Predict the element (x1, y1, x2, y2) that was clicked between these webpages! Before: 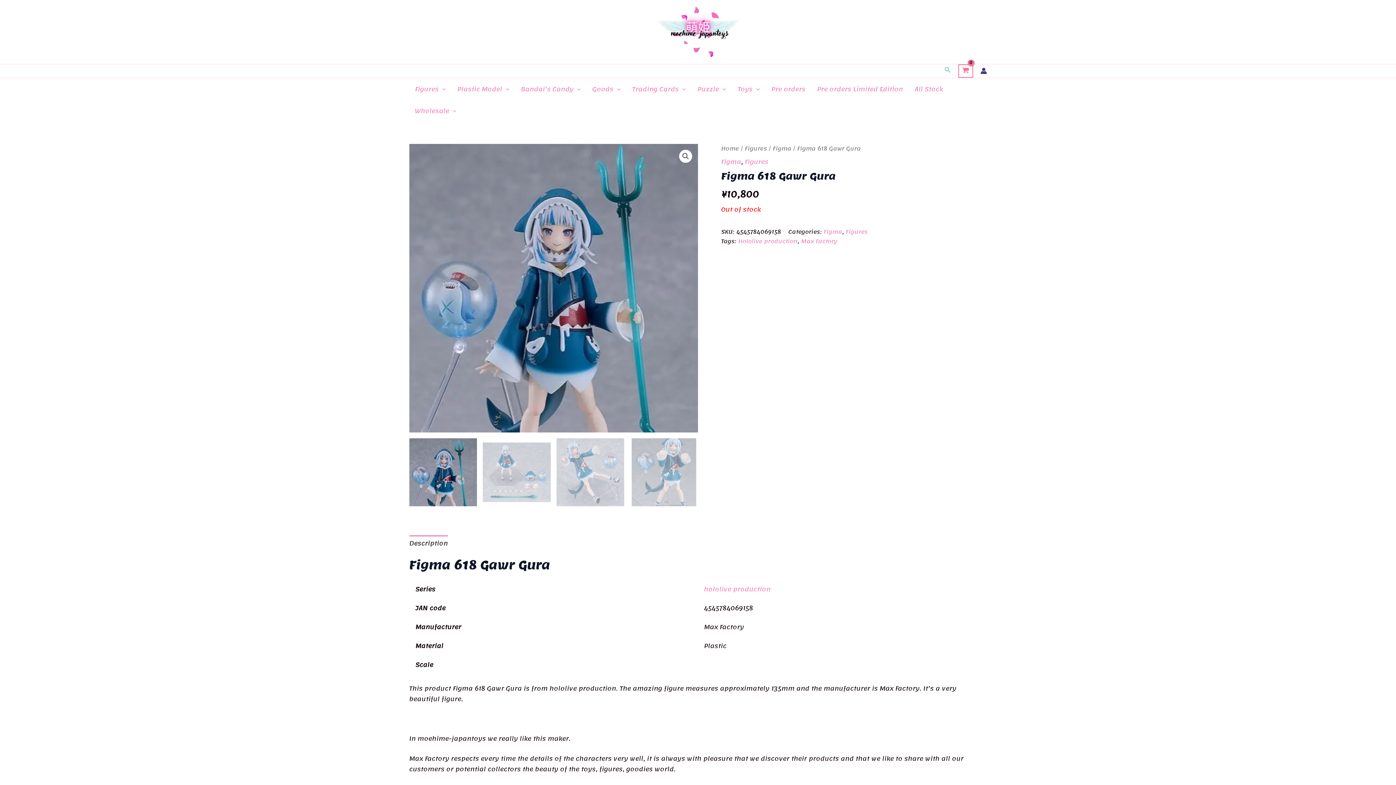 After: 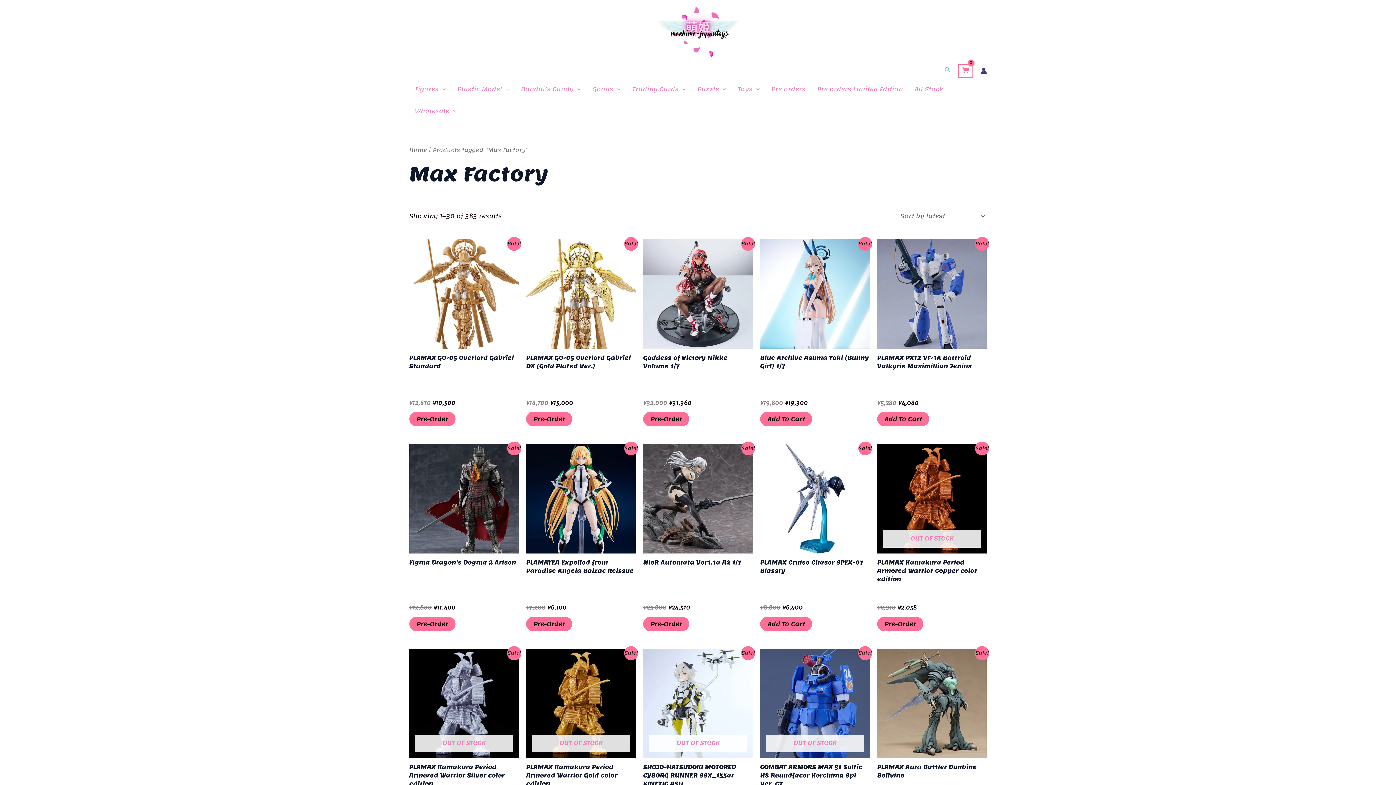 Action: label: Max Factory bbox: (801, 236, 837, 246)